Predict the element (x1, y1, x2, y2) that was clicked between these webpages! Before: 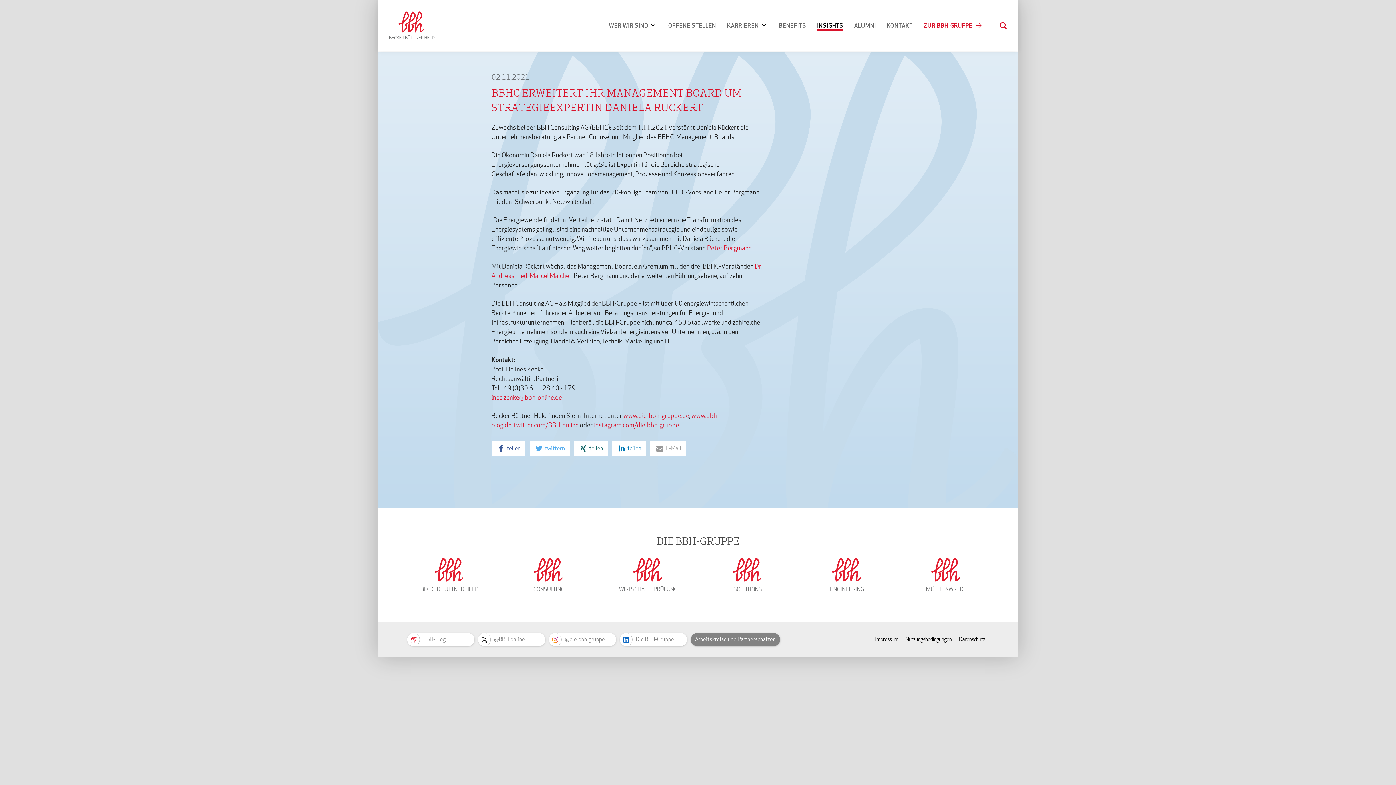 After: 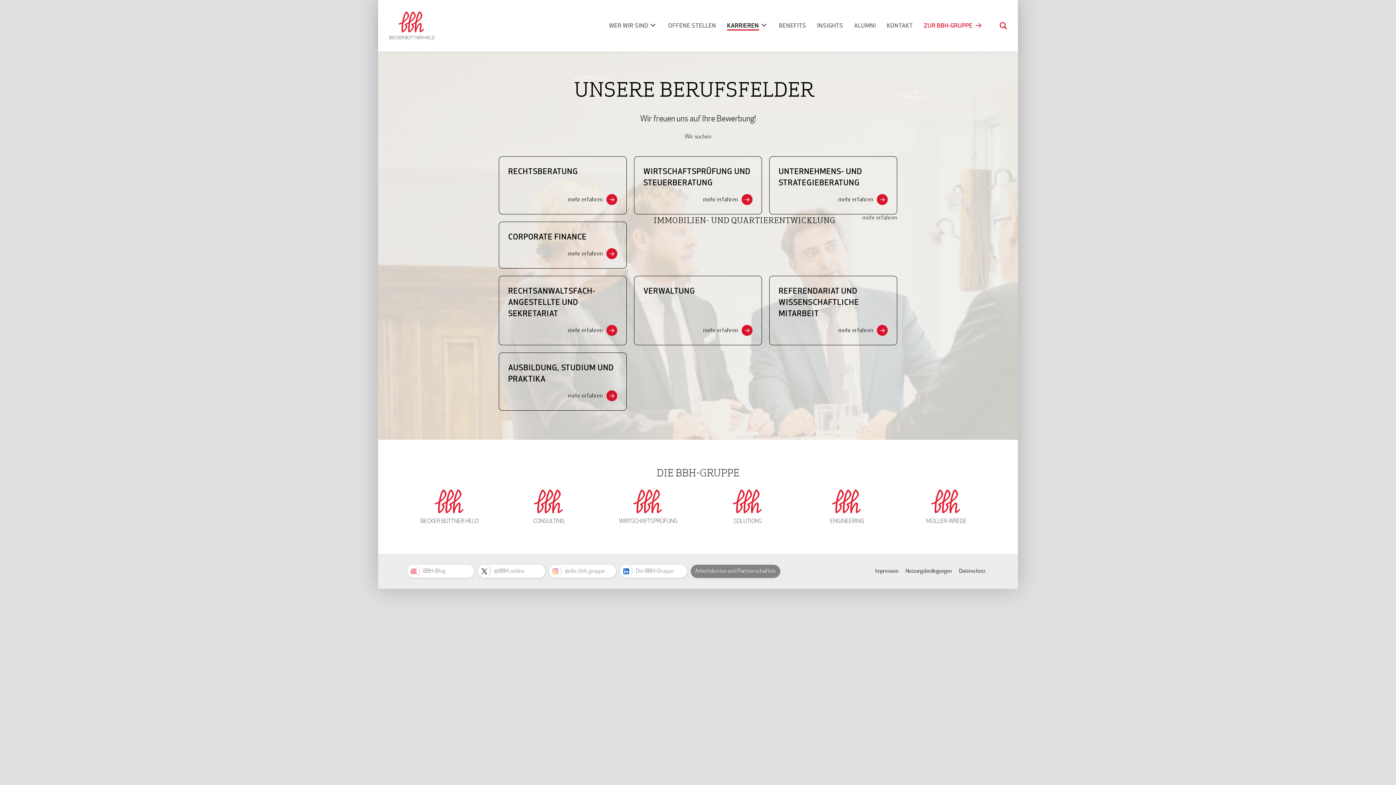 Action: bbox: (721, 18, 773, 32) label: KARRIEREN